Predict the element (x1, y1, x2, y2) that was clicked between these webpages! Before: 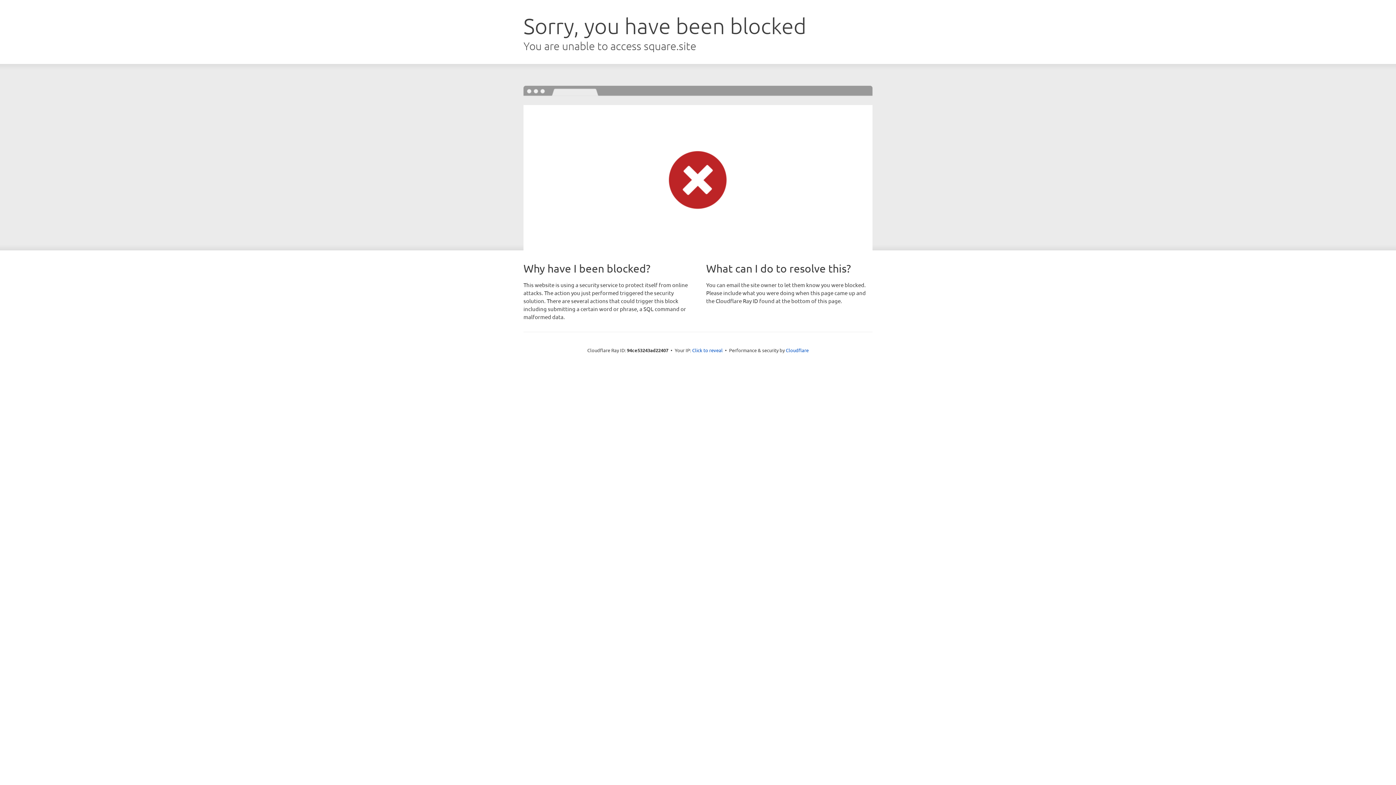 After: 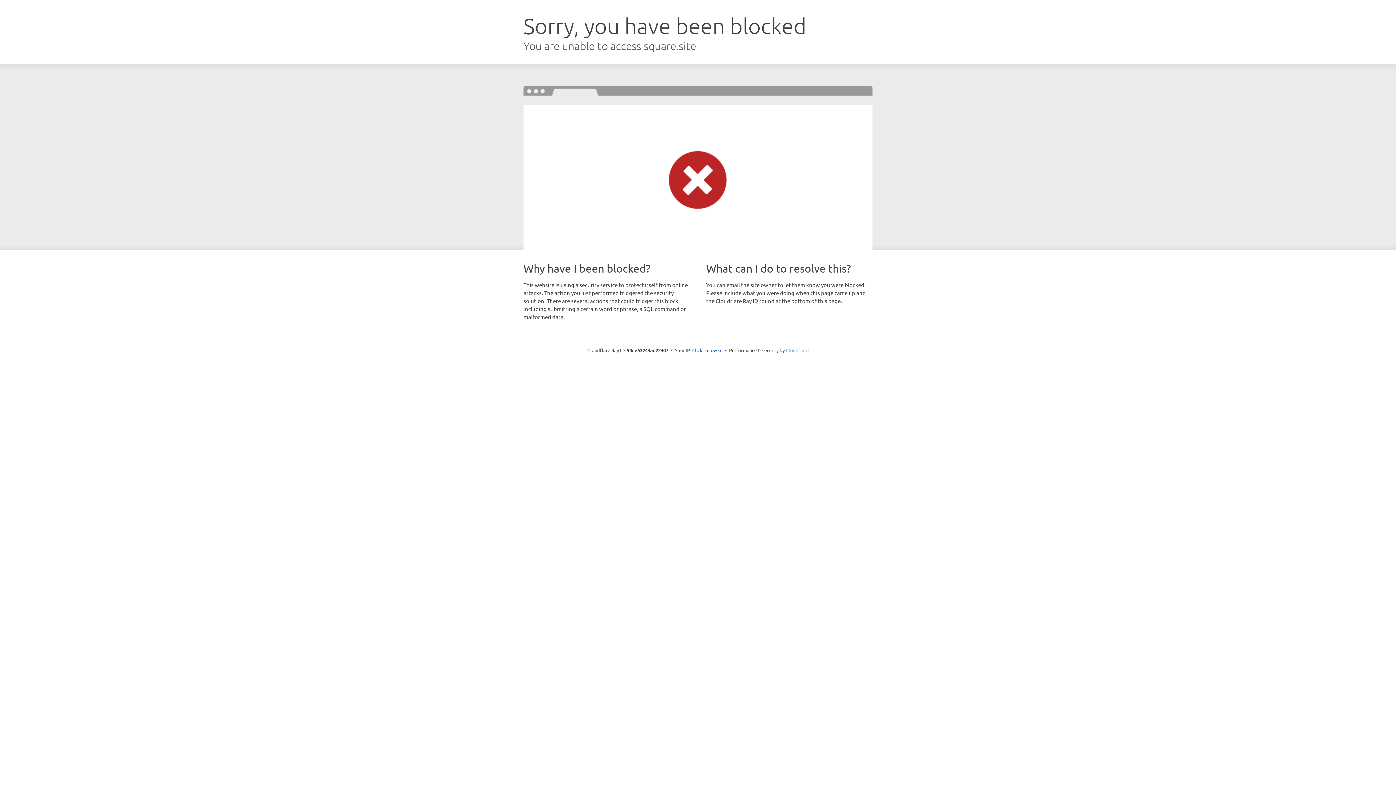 Action: label: Cloudflare bbox: (786, 347, 808, 353)